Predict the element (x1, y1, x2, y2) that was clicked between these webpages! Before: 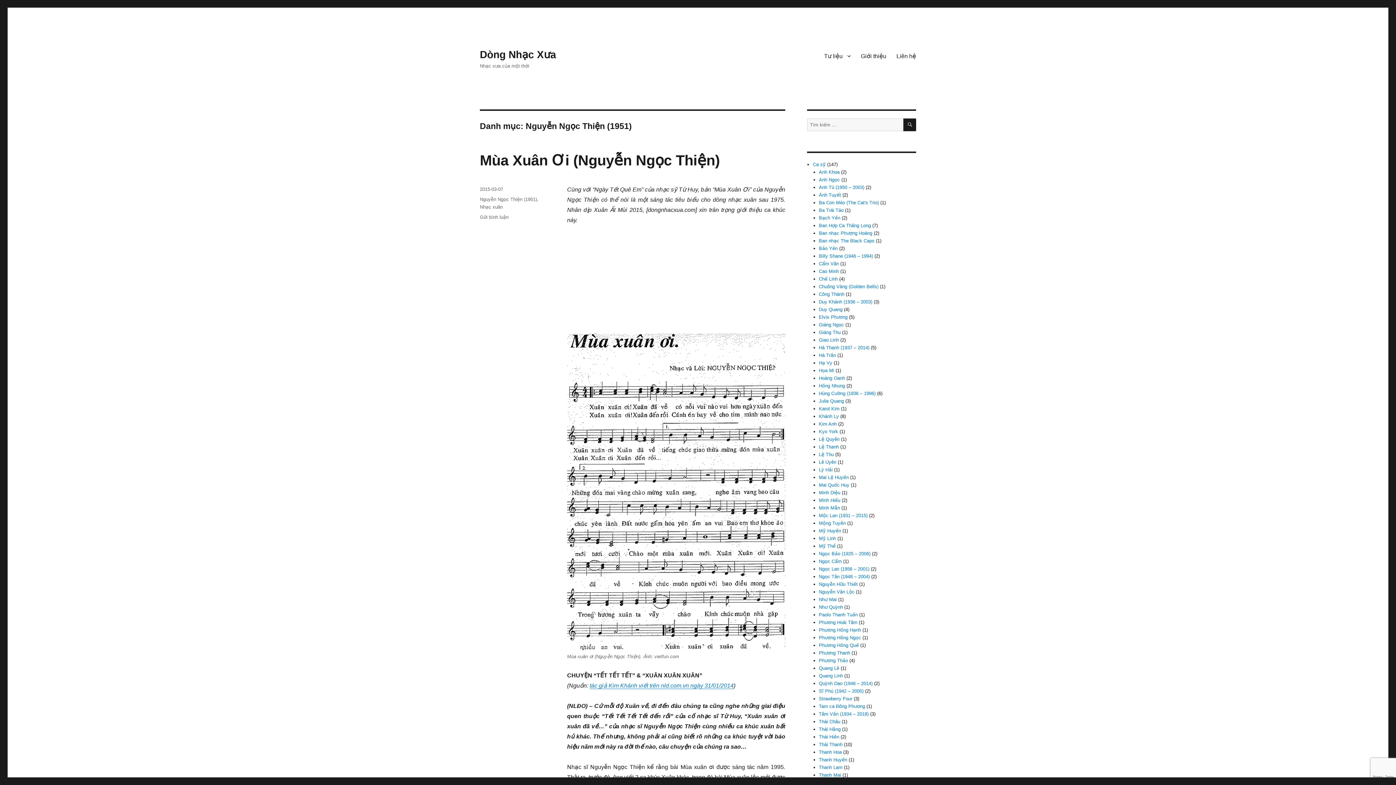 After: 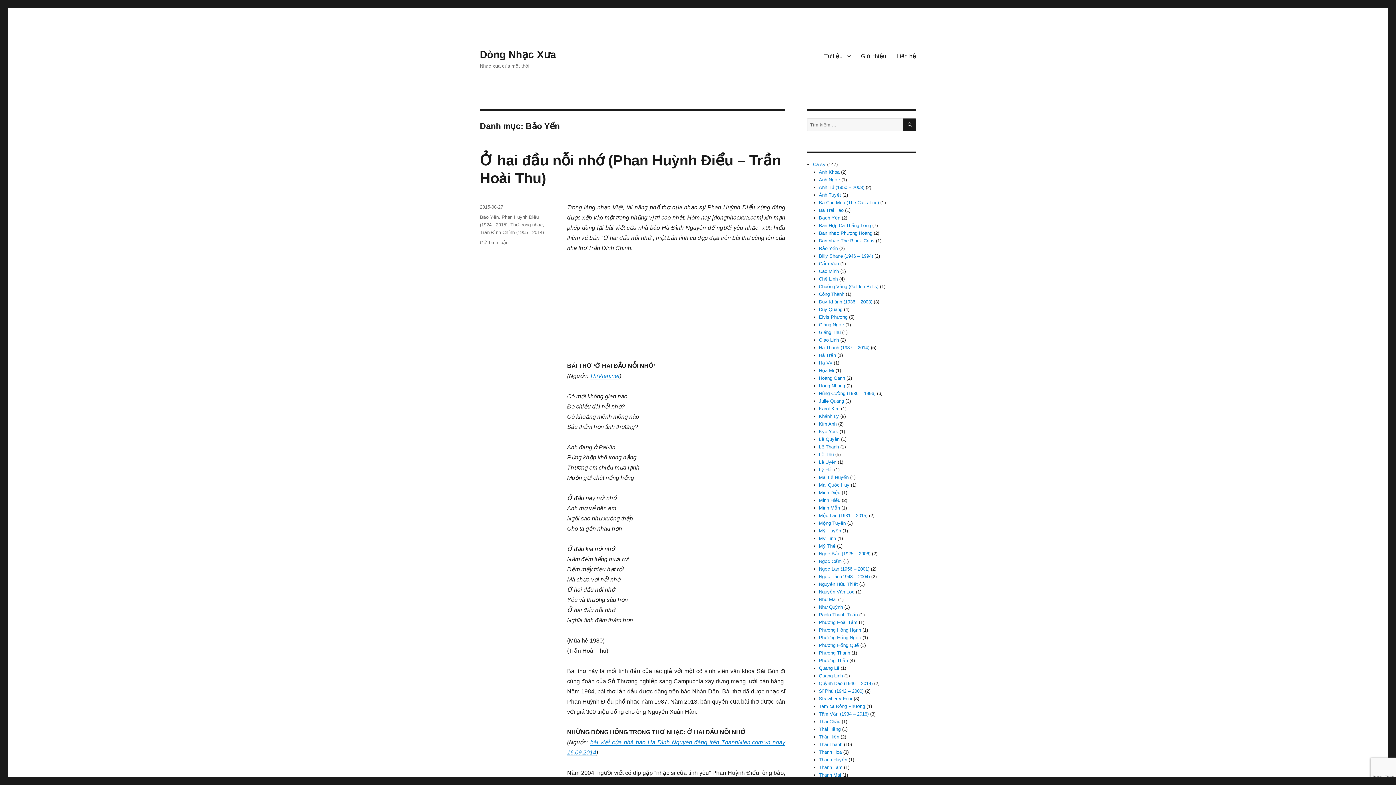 Action: label: Bảo Yến bbox: (819, 245, 838, 251)